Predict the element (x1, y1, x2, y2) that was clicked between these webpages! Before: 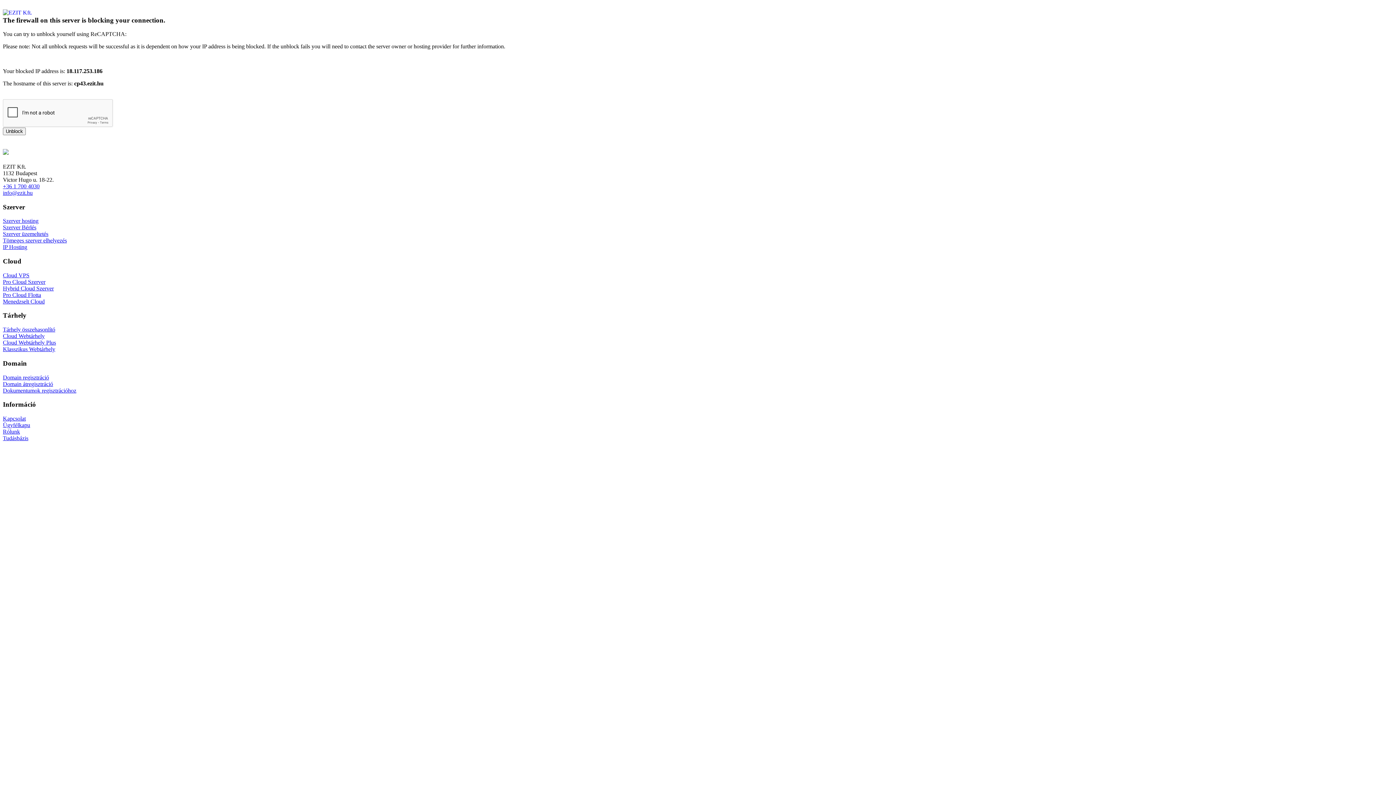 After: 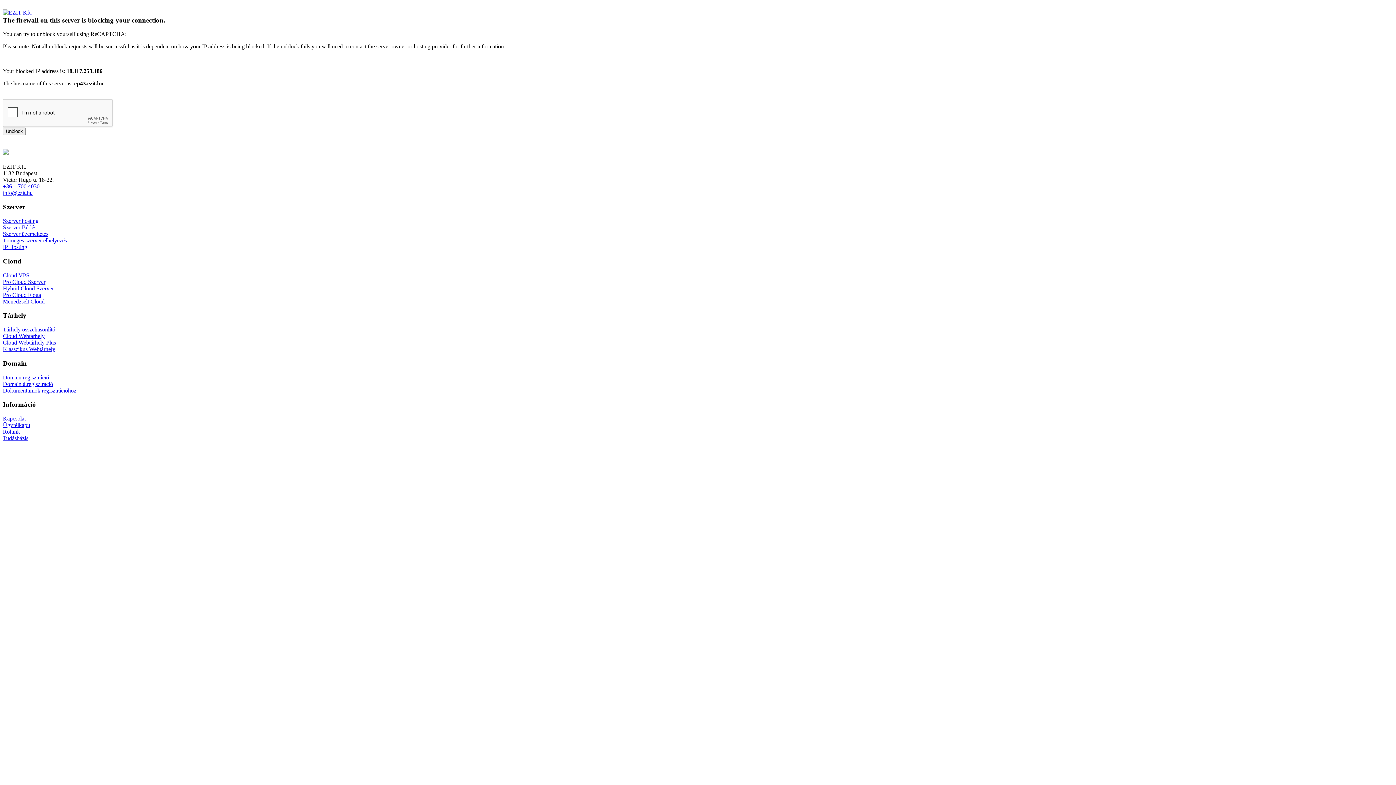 Action: label: Unblock bbox: (2, 127, 25, 135)